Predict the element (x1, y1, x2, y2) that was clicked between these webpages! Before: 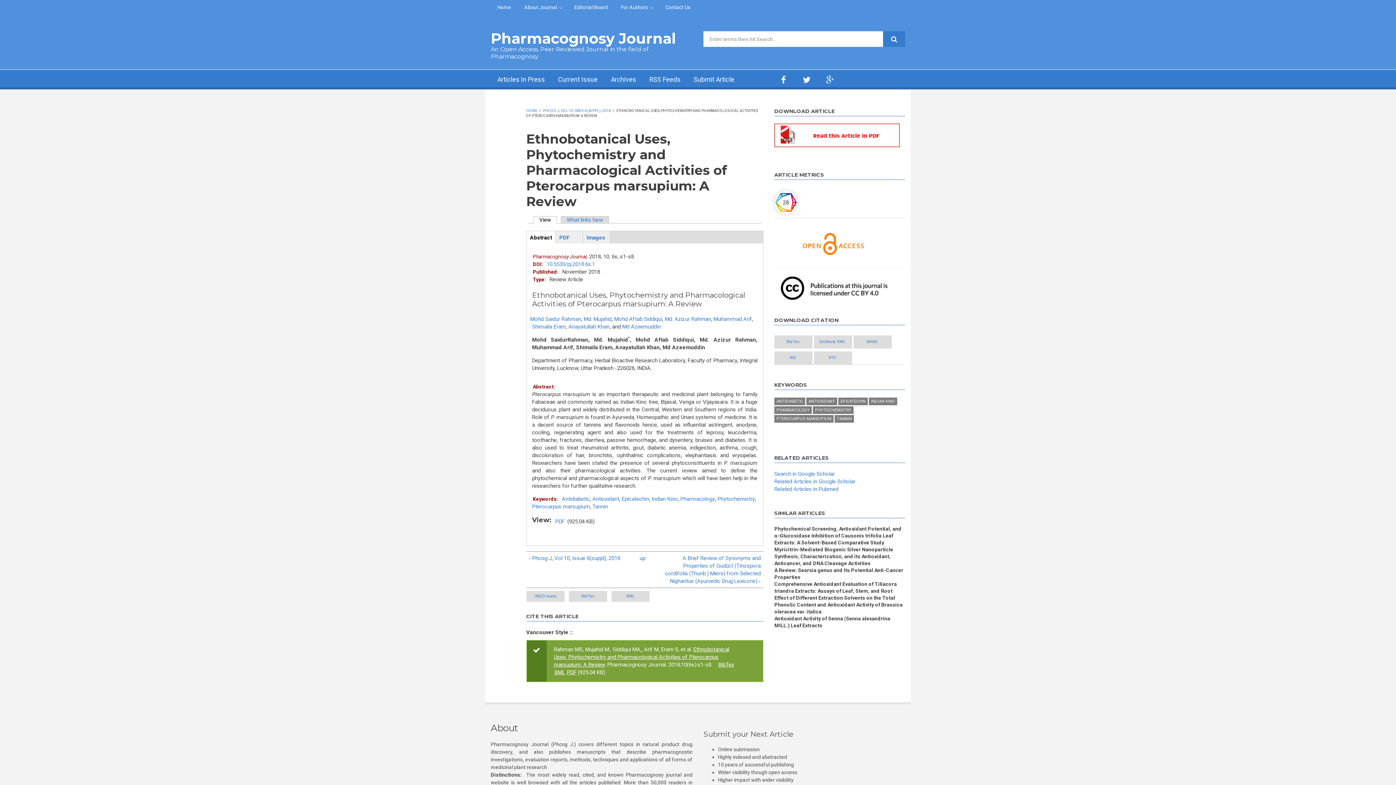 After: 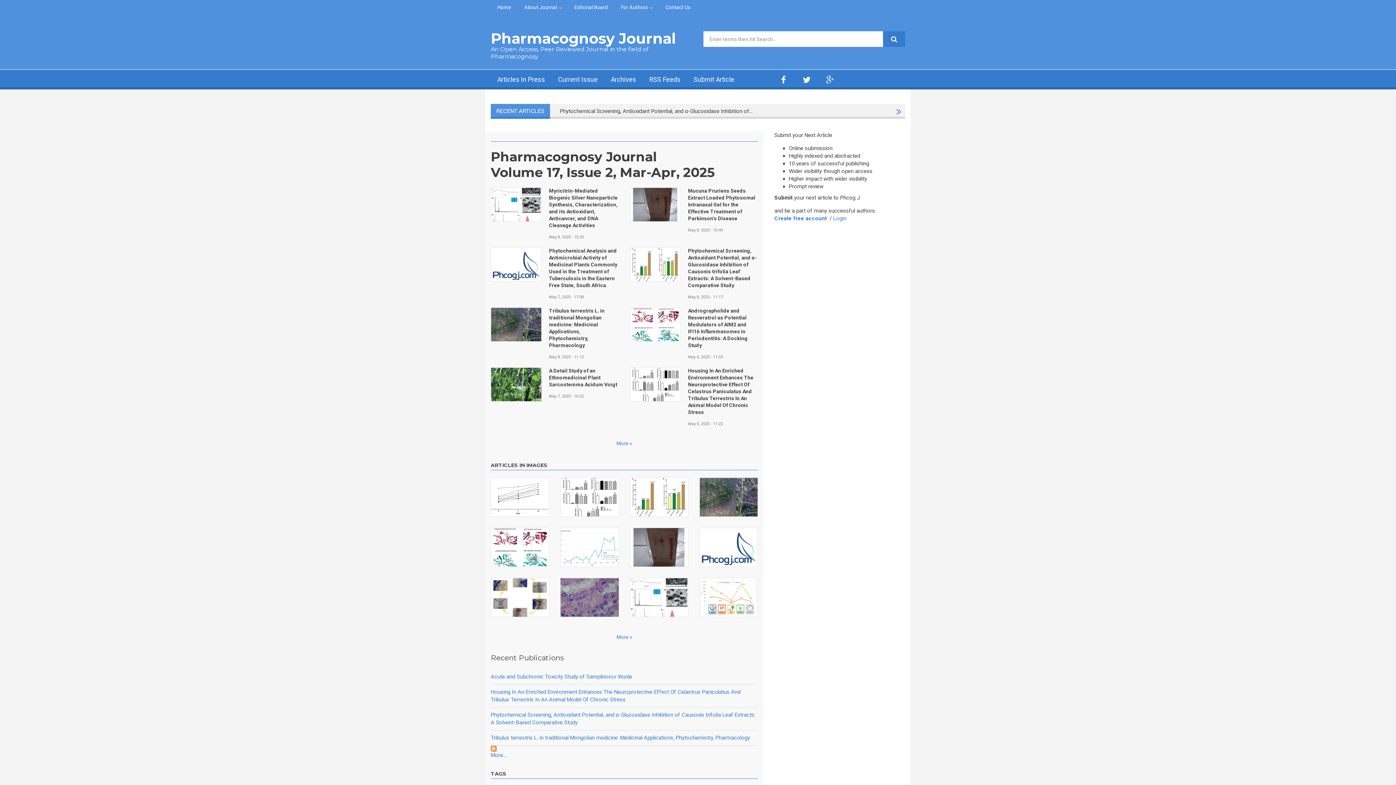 Action: bbox: (526, 108, 537, 112) label: HOME